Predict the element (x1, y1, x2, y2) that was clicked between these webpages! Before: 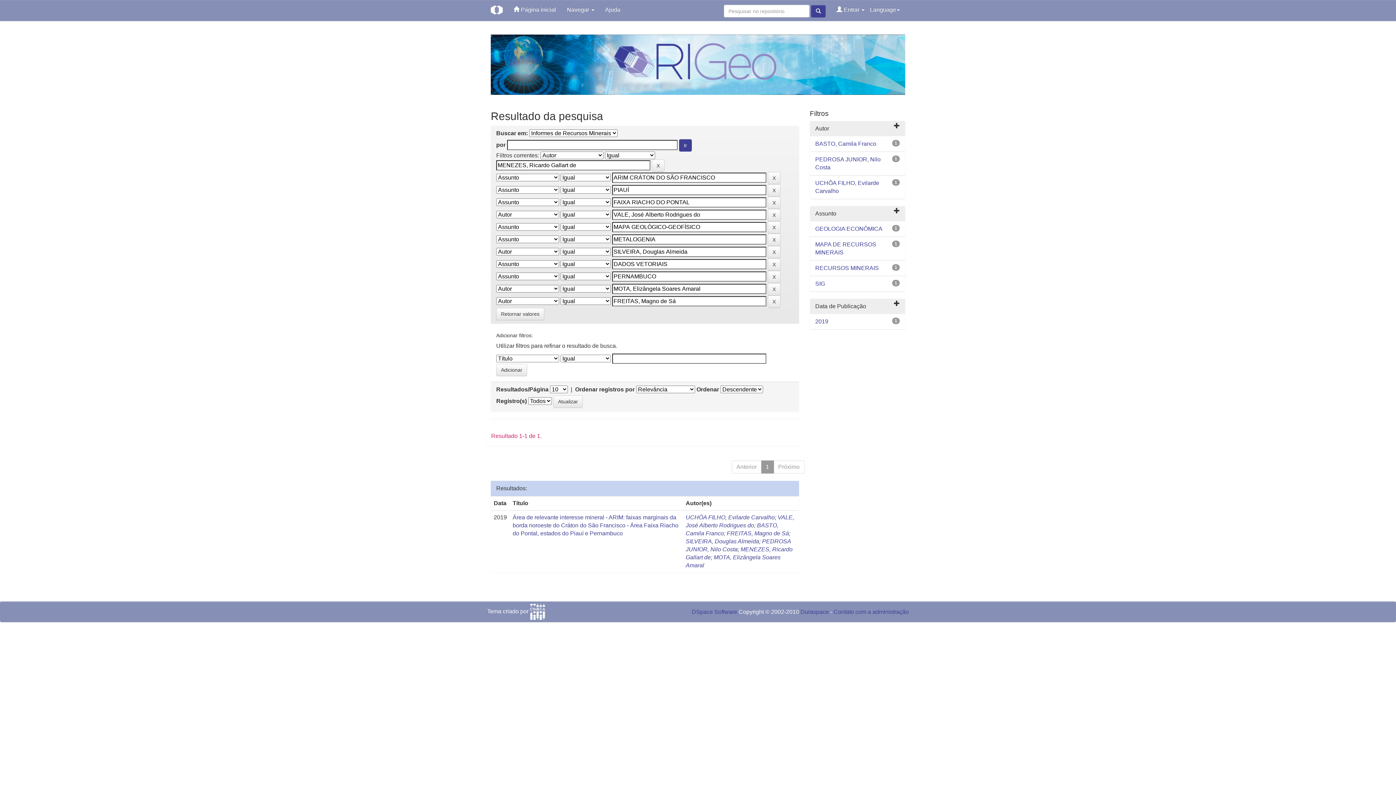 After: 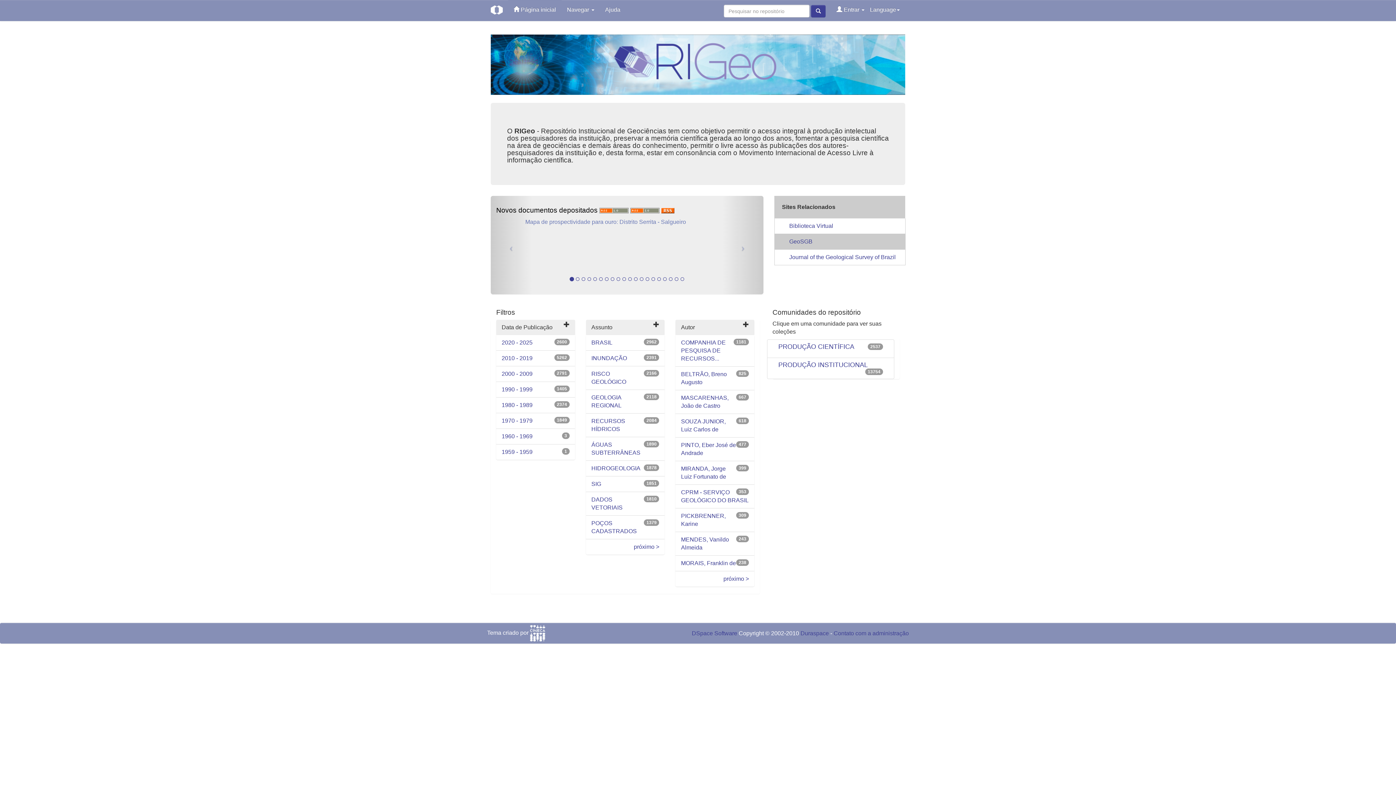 Action: bbox: (485, 0, 508, 20)